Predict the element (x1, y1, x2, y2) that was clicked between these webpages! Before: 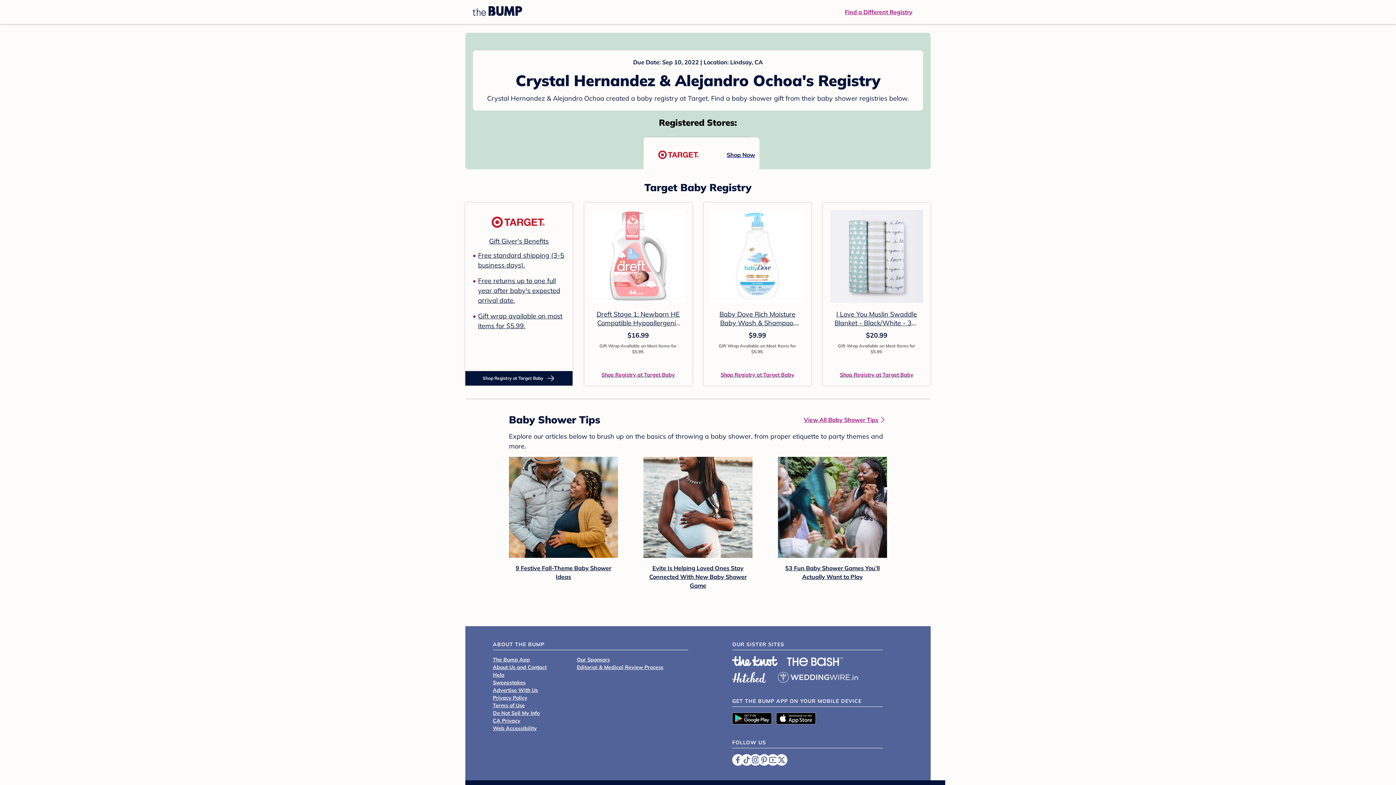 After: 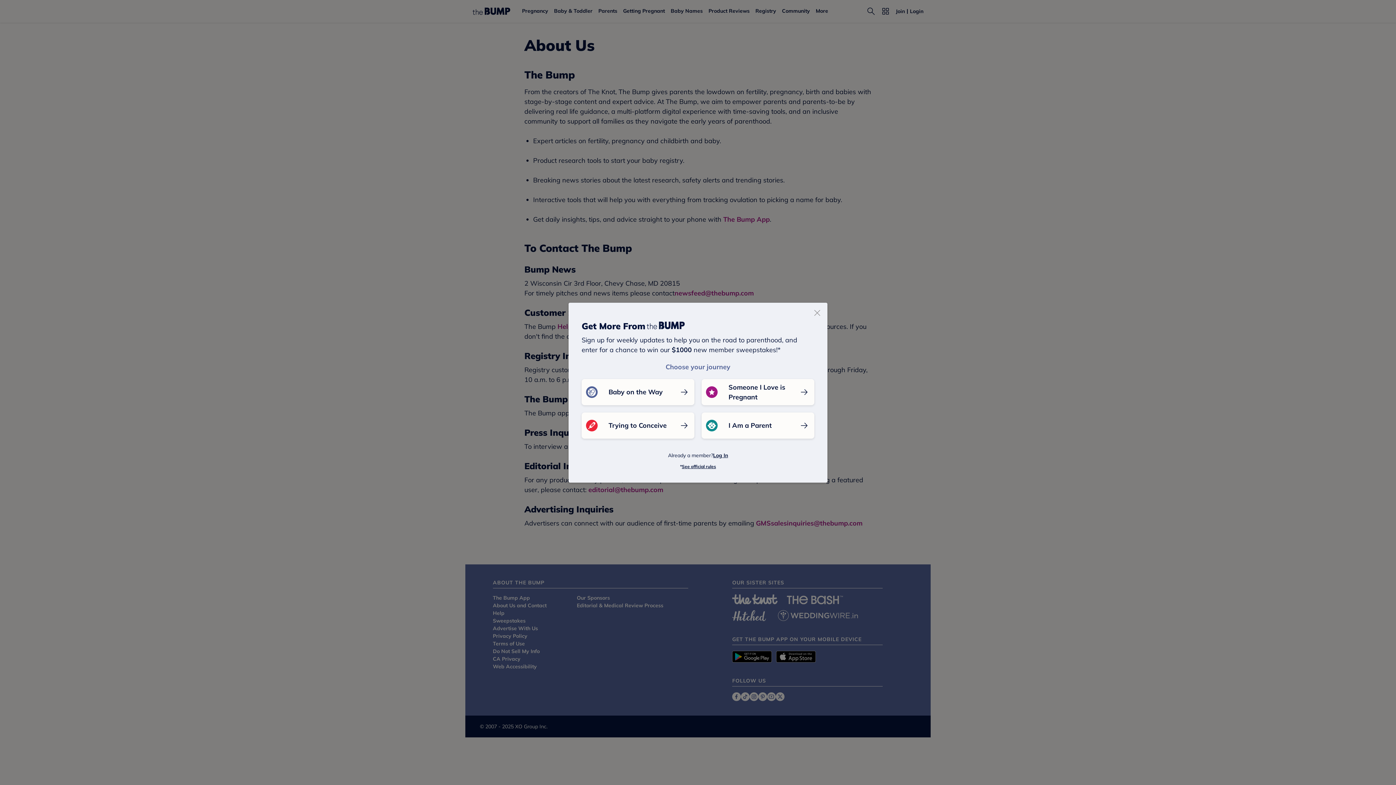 Action: bbox: (493, 664, 546, 670) label: About Us and Contact